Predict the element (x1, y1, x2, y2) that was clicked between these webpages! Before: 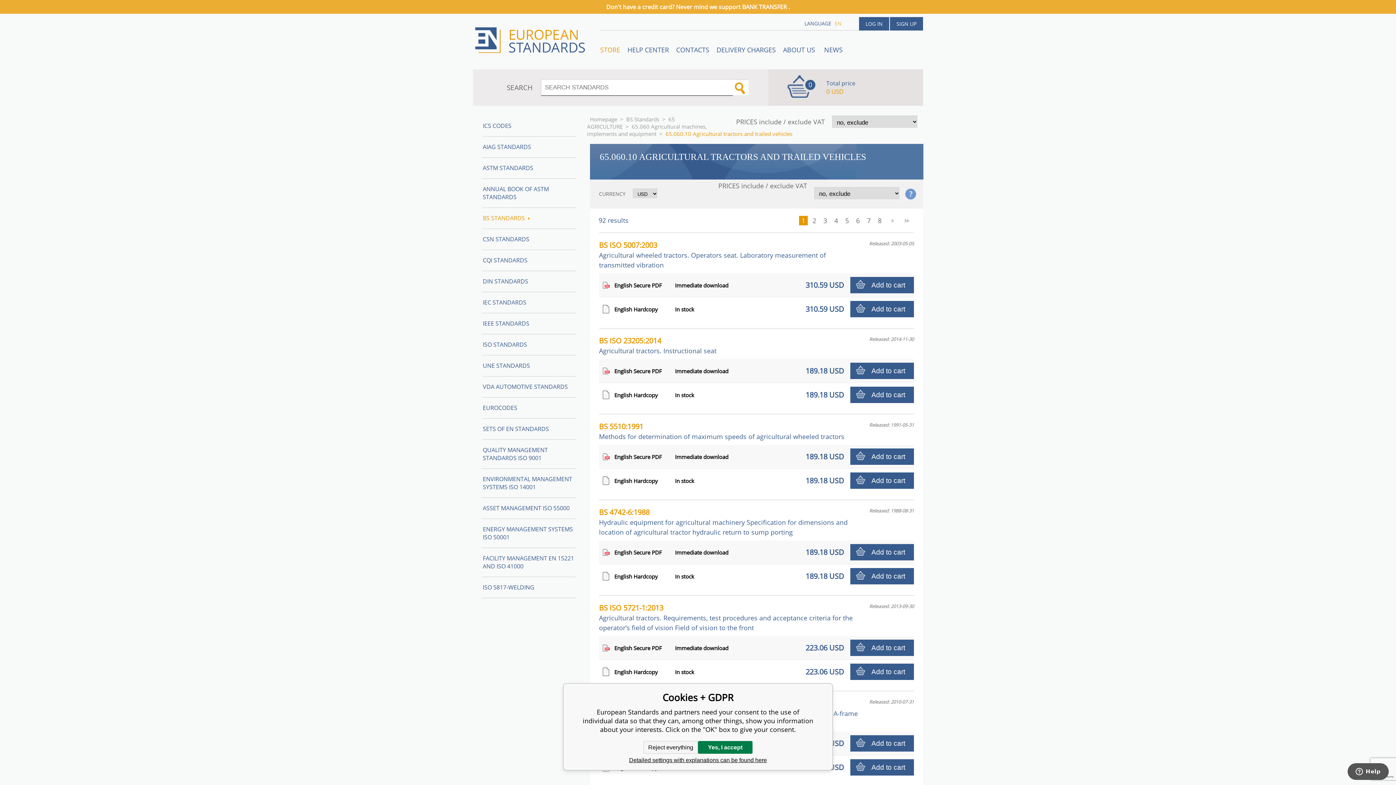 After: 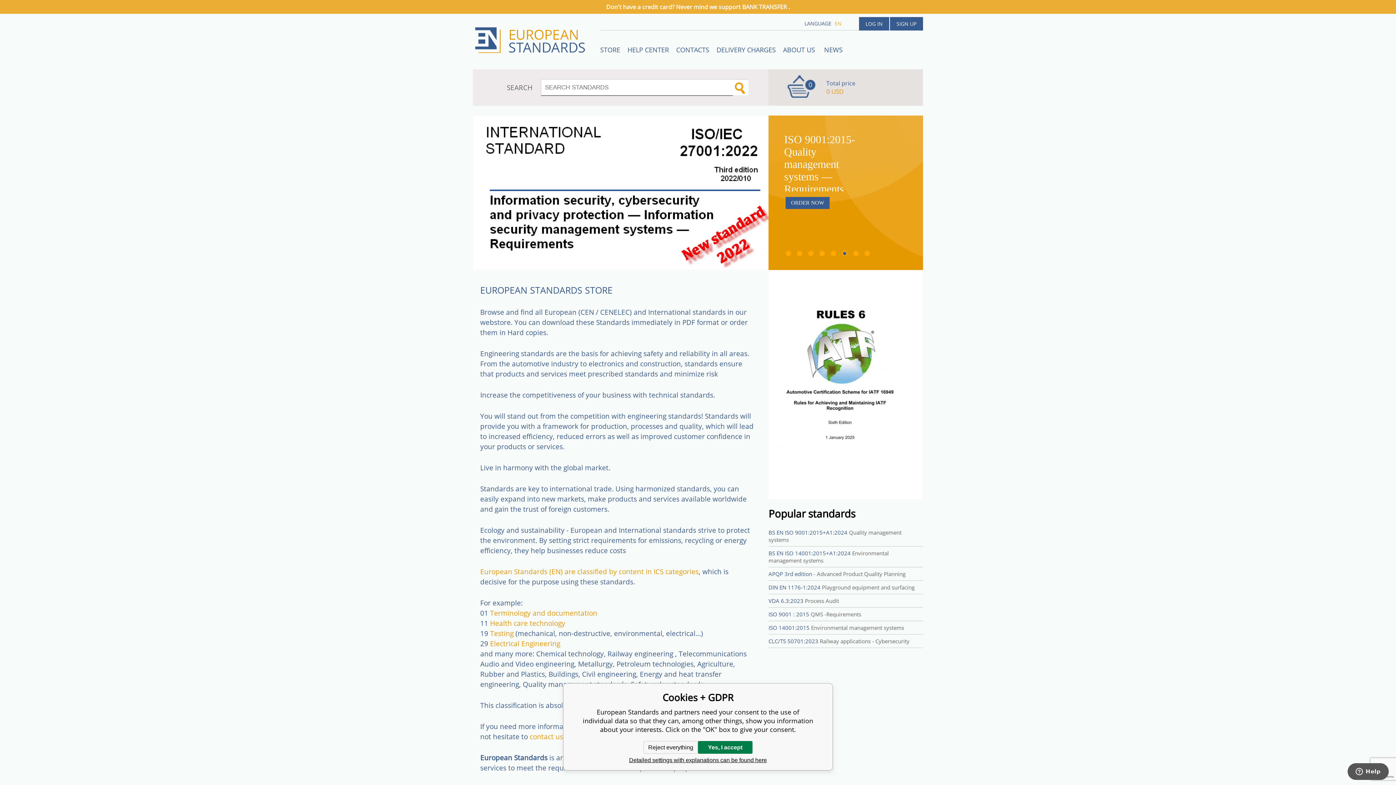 Action: label: Homepage bbox: (587, 115, 620, 122)